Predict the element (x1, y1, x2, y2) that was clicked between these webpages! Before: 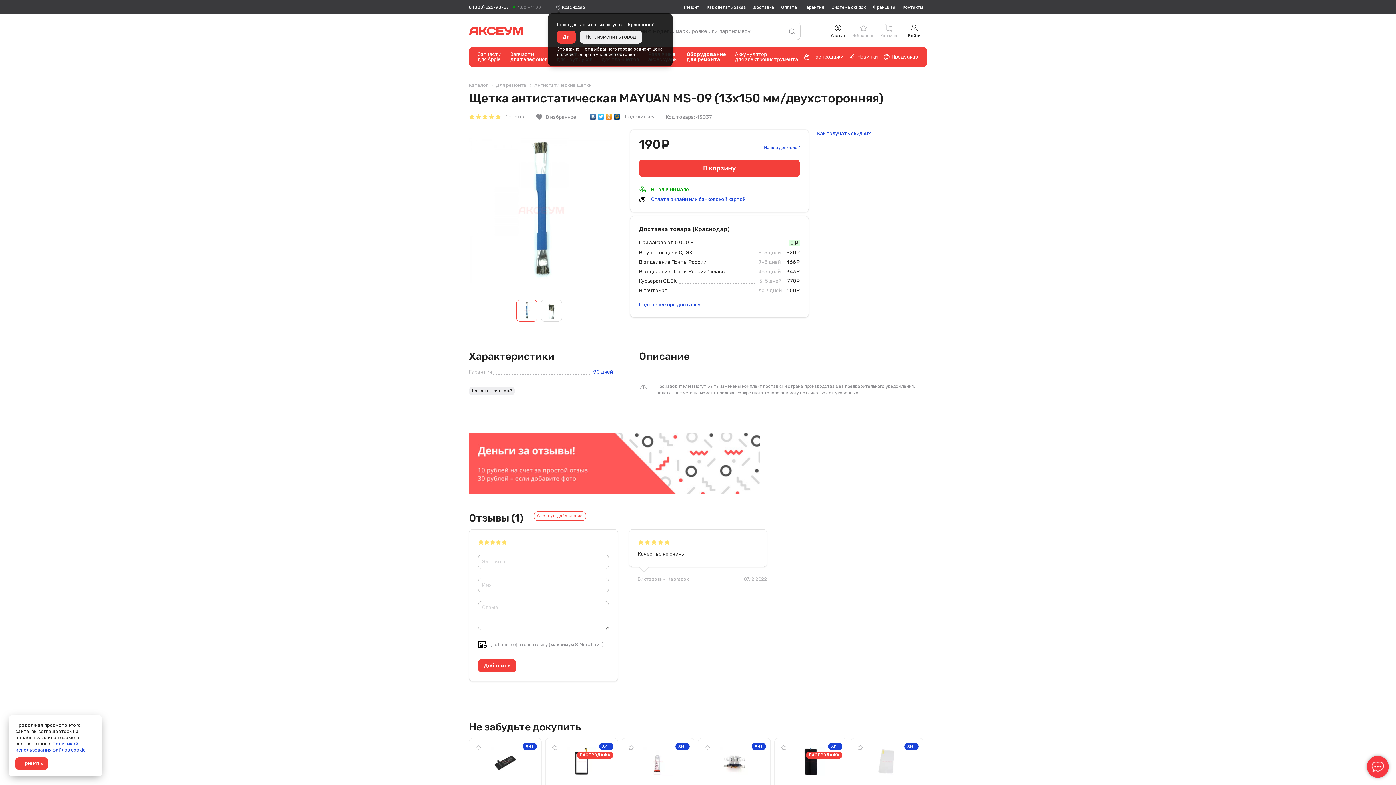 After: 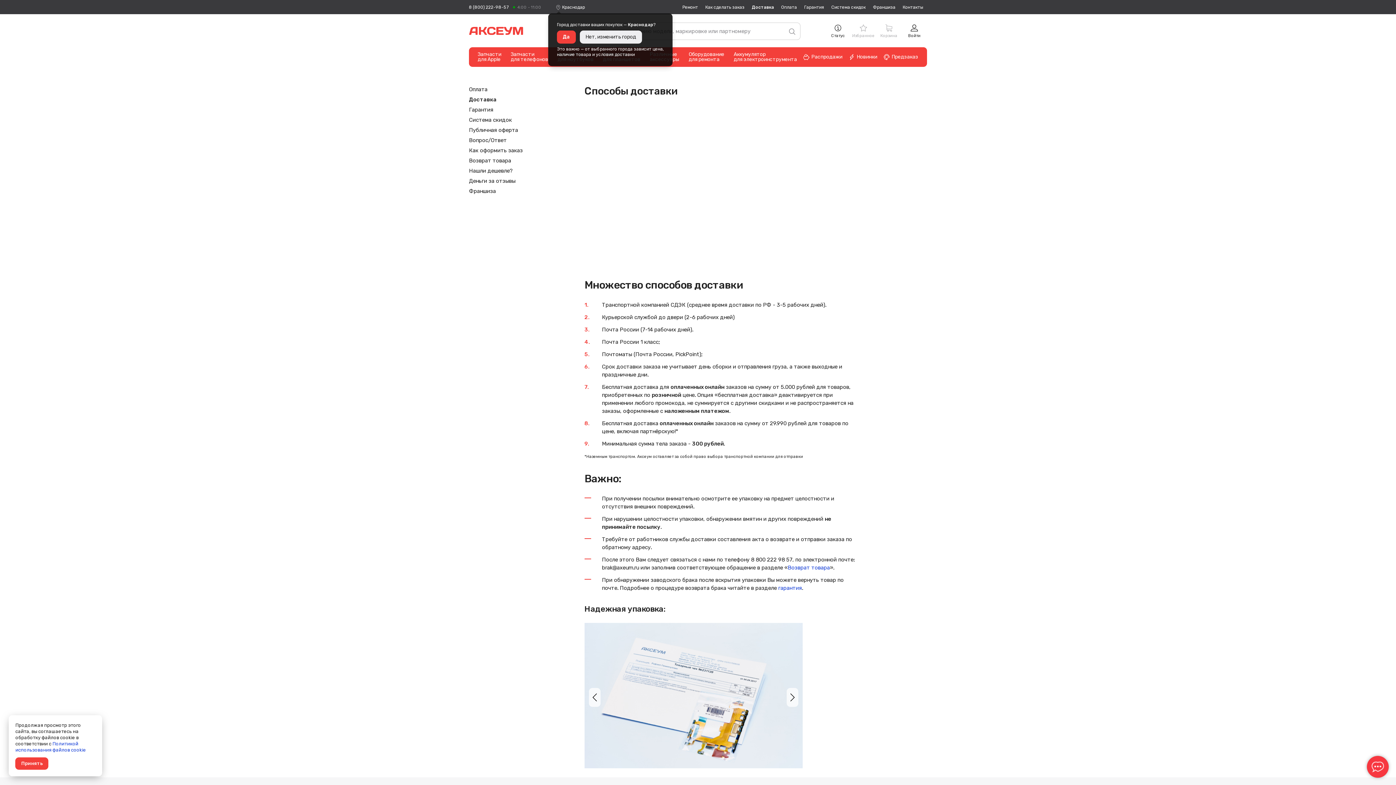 Action: label: Доставка bbox: (753, 5, 774, 9)